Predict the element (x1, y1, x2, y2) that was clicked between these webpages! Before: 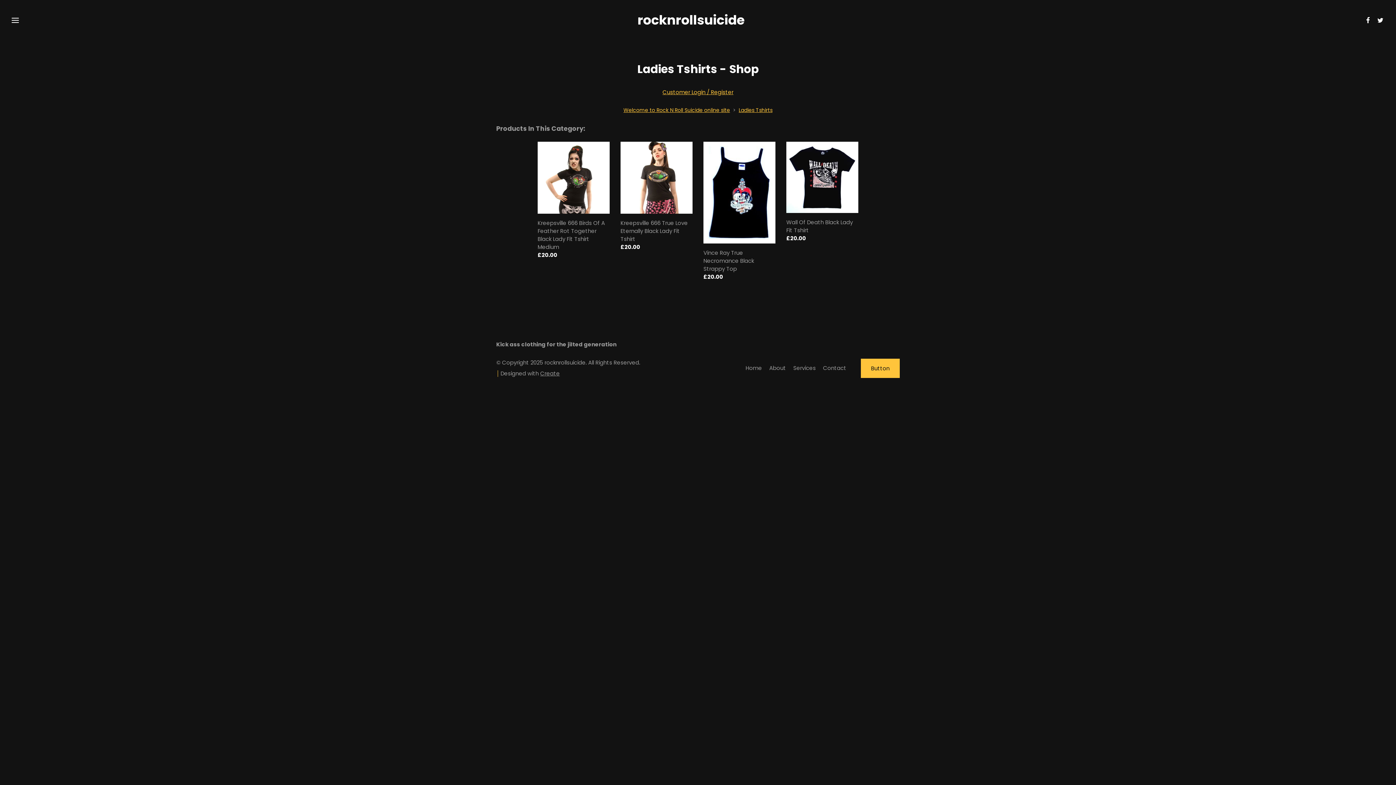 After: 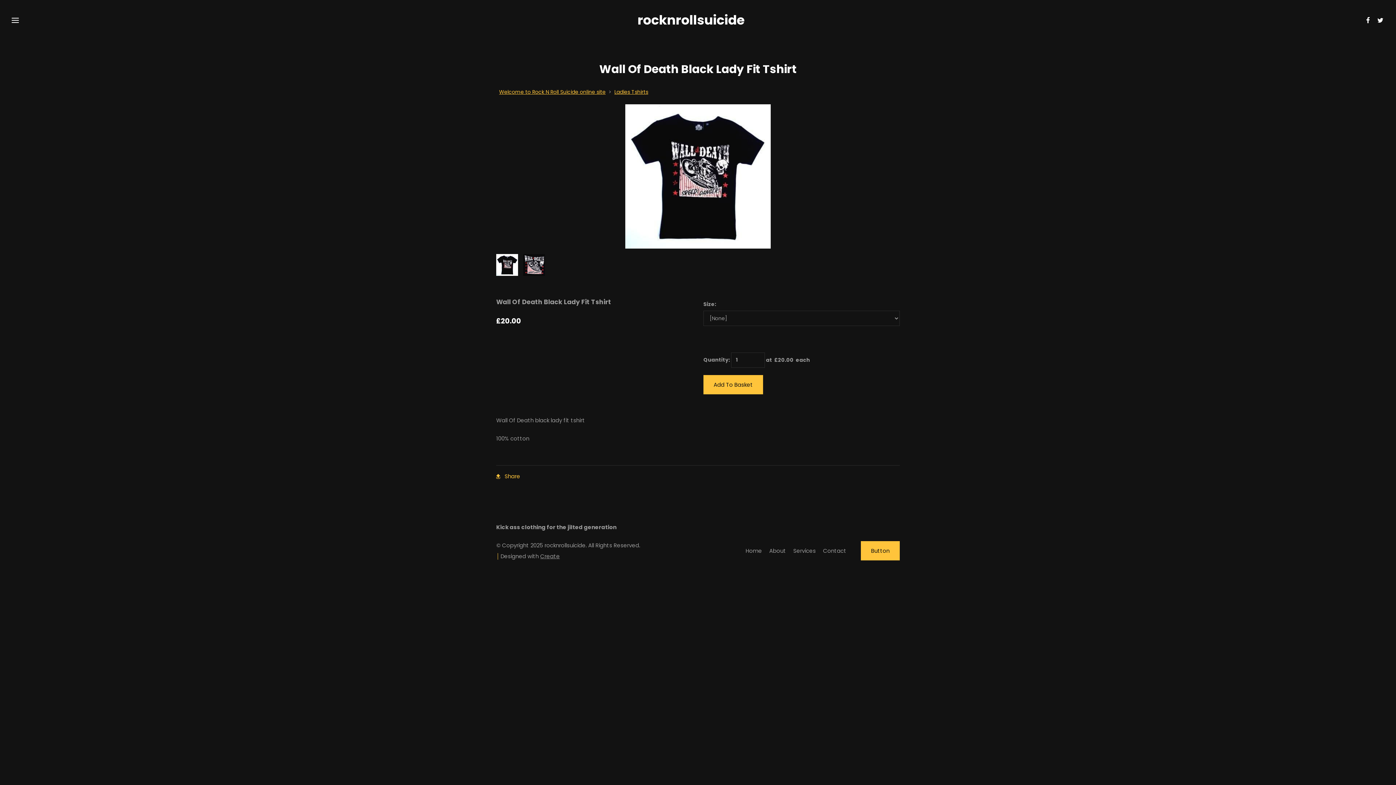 Action: bbox: (786, 141, 858, 281) label: Wall Of Death Black Lady Fit Tshirt
£20.00